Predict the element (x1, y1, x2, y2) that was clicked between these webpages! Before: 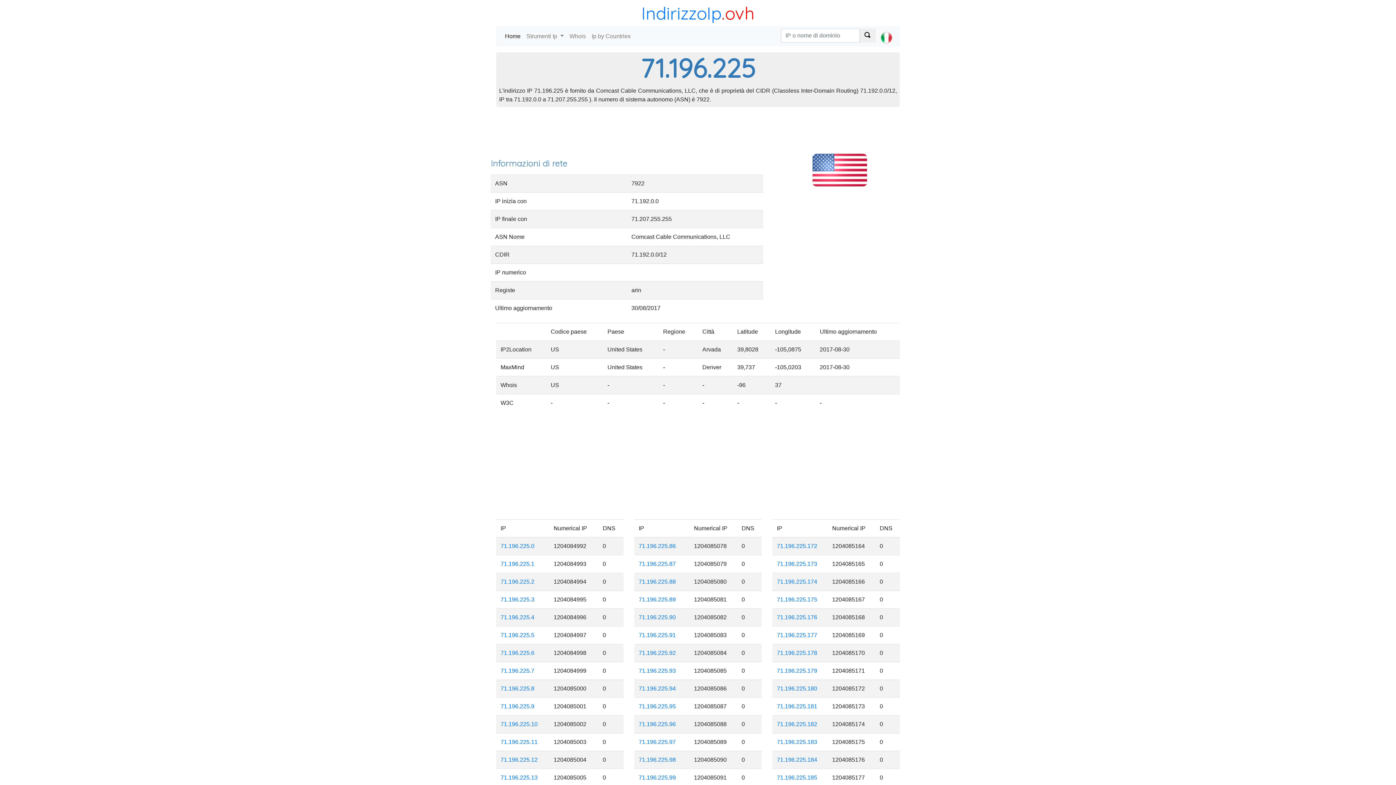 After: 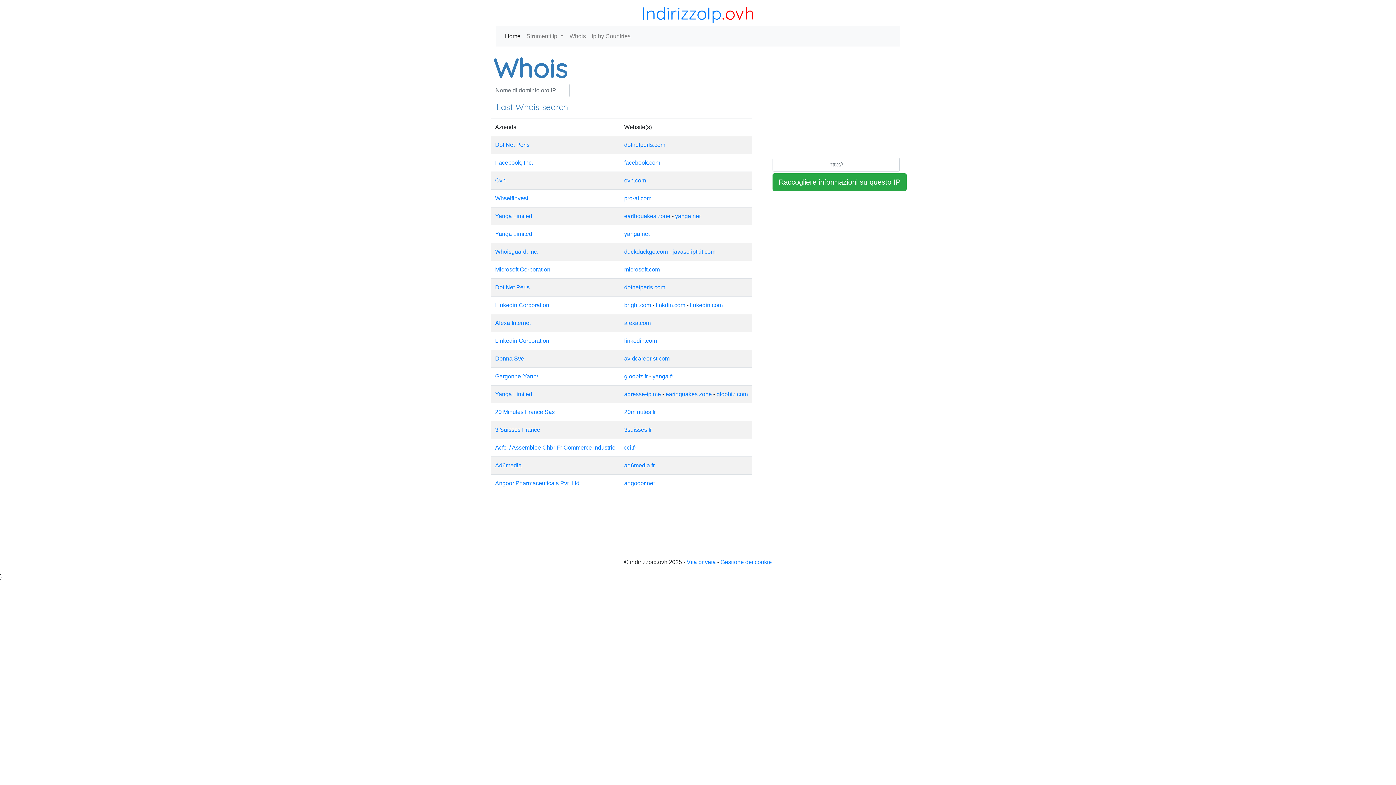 Action: label: Whois bbox: (566, 29, 588, 43)